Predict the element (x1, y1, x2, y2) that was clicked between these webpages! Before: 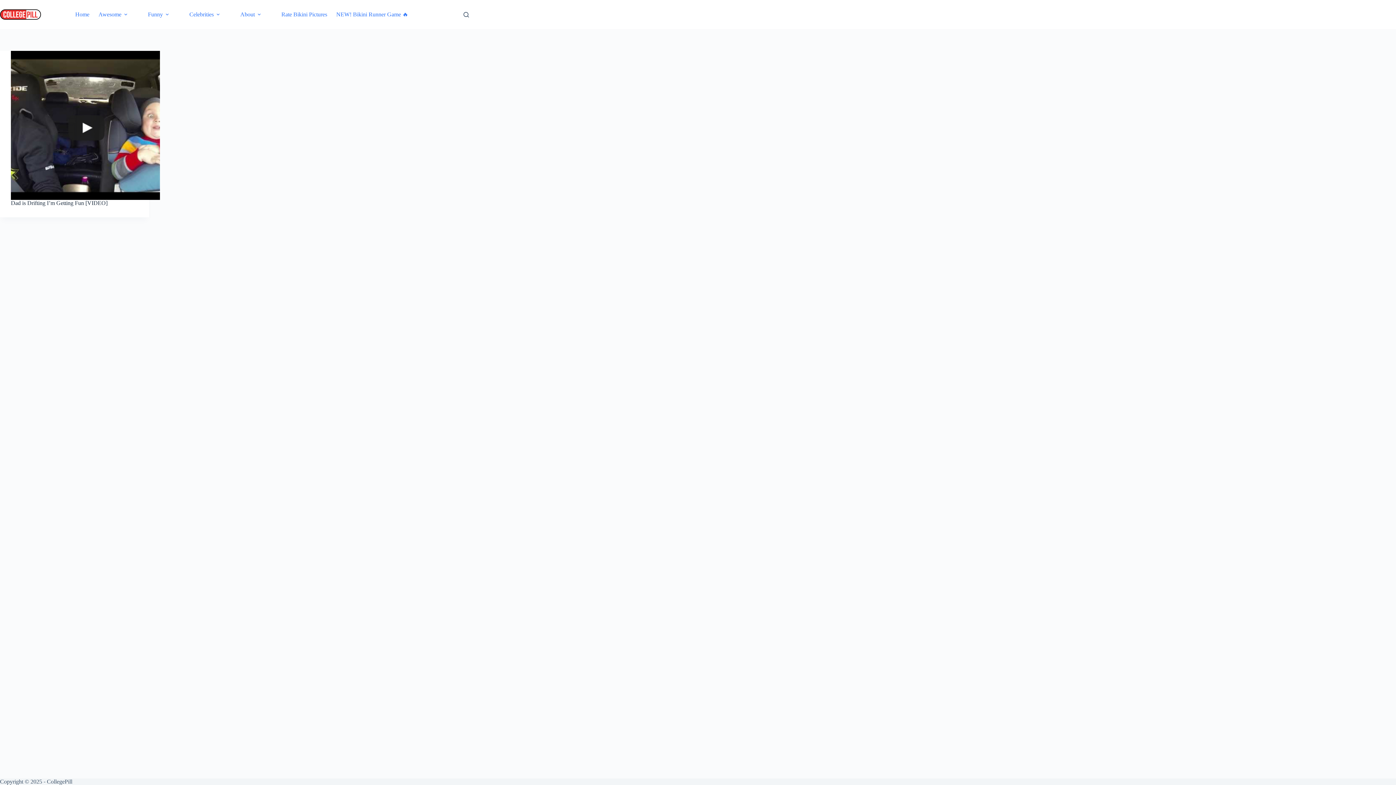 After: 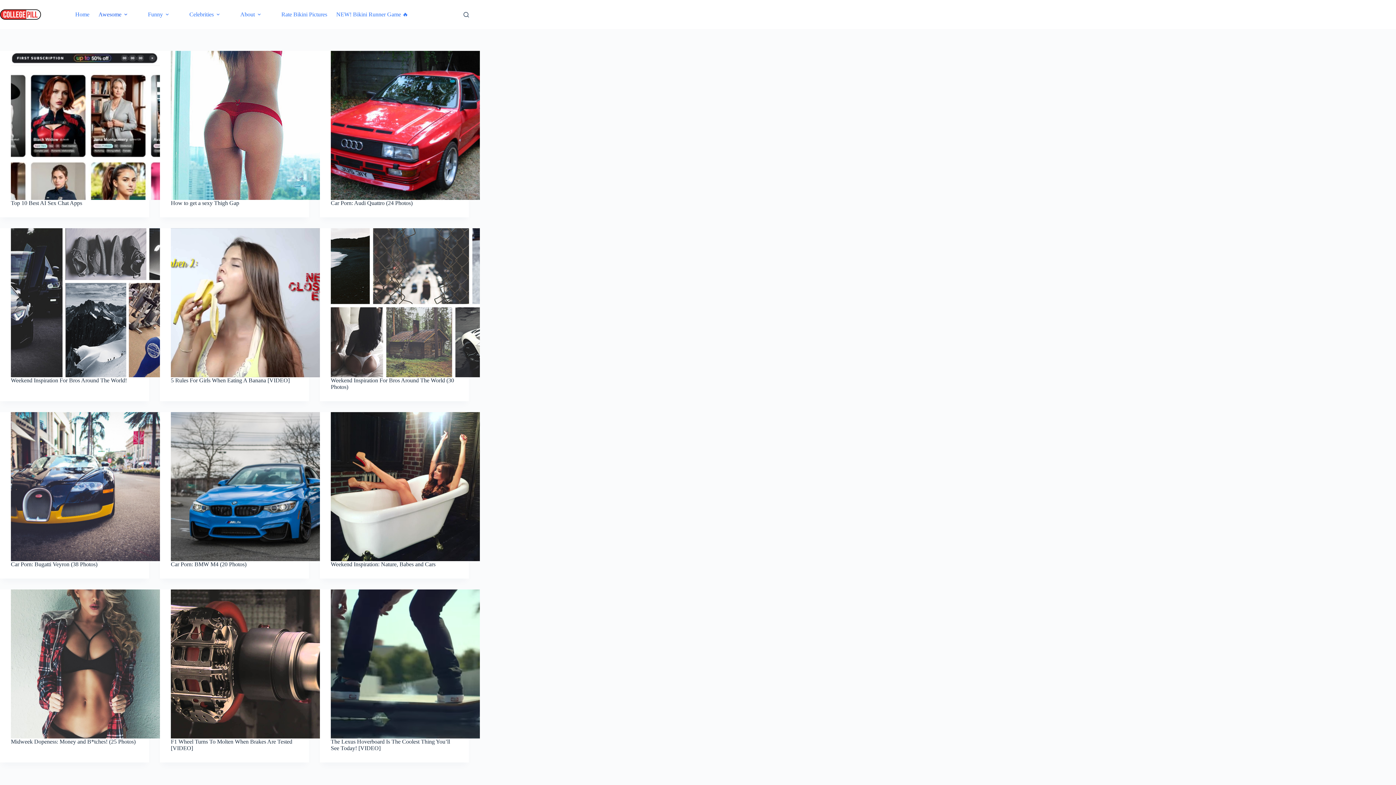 Action: label: Awesome bbox: (94, 0, 134, 29)